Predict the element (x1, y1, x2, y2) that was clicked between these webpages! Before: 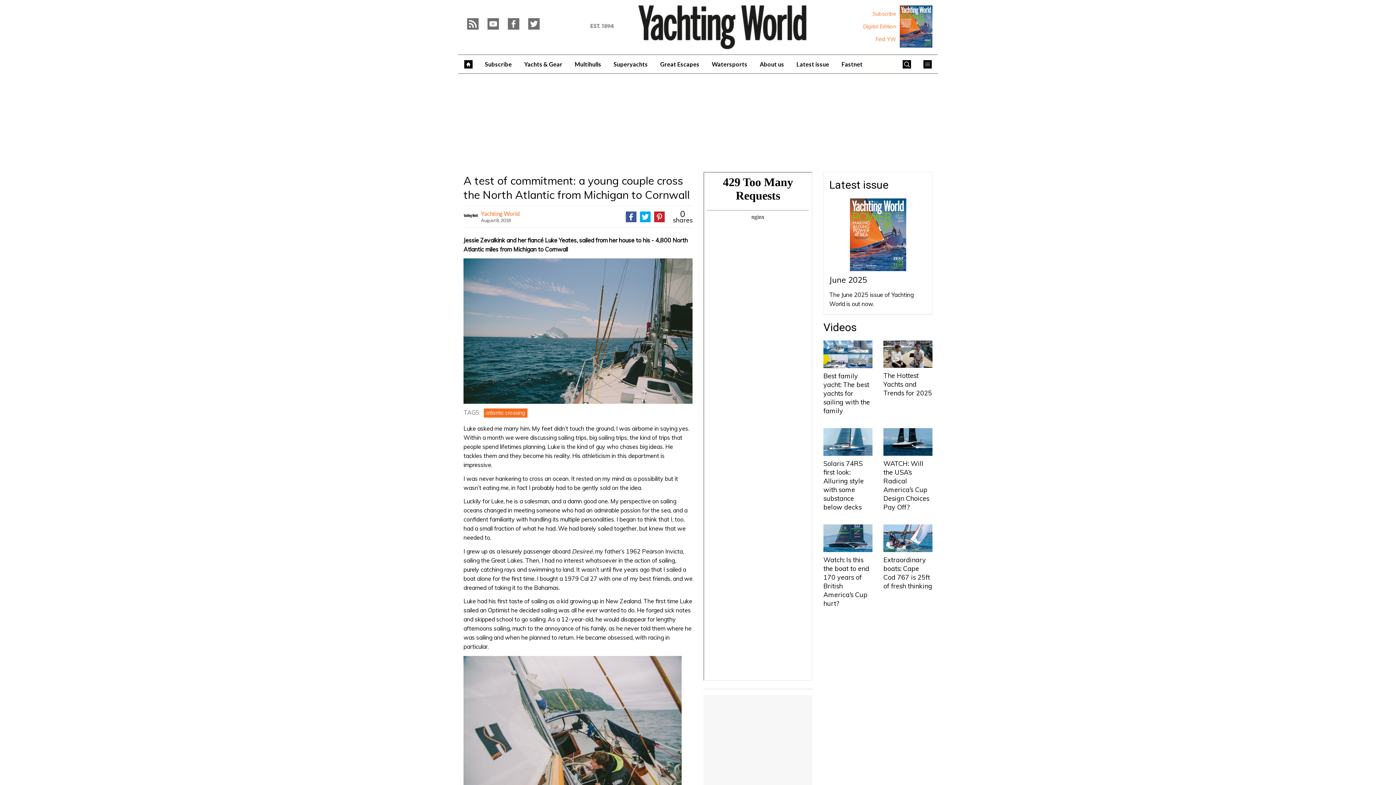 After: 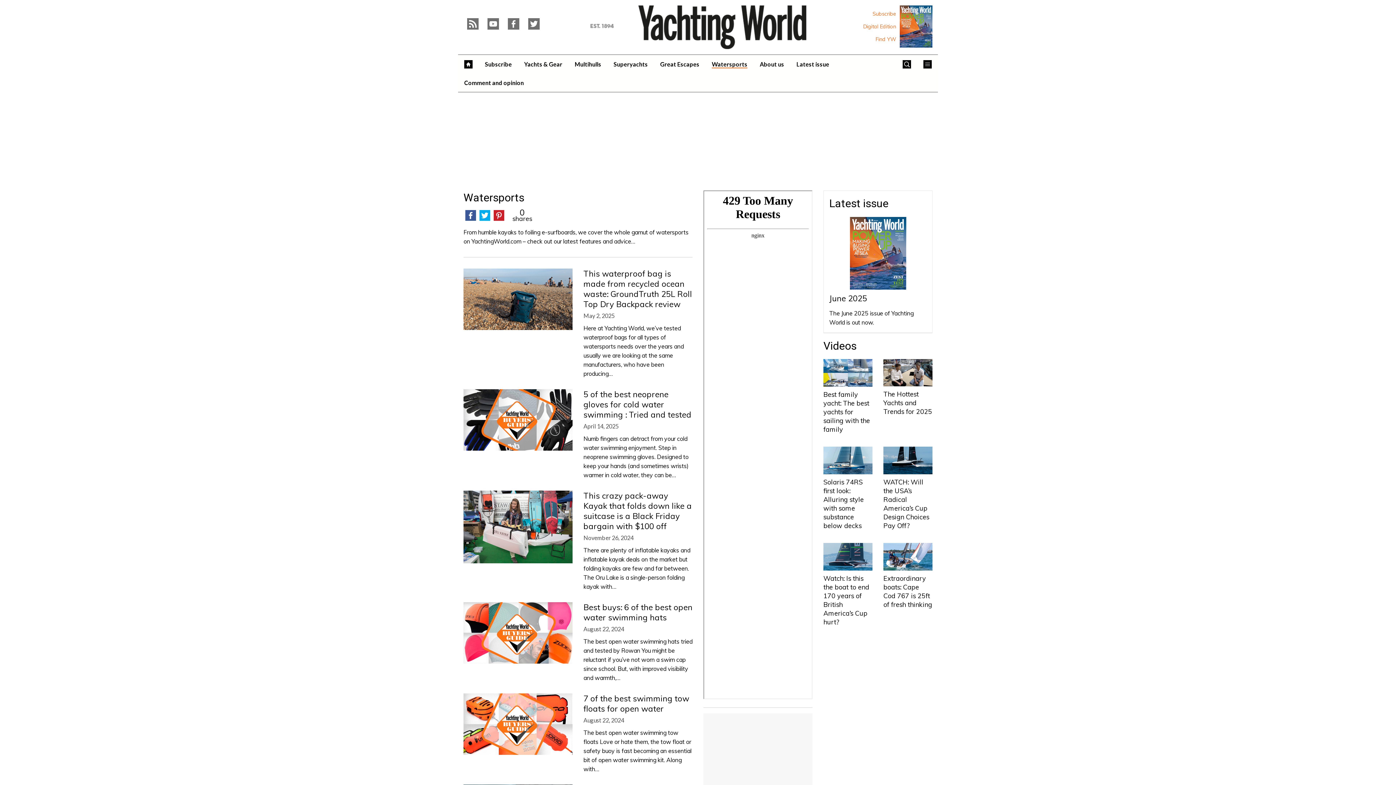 Action: bbox: (705, 54, 753, 73) label: Watersports